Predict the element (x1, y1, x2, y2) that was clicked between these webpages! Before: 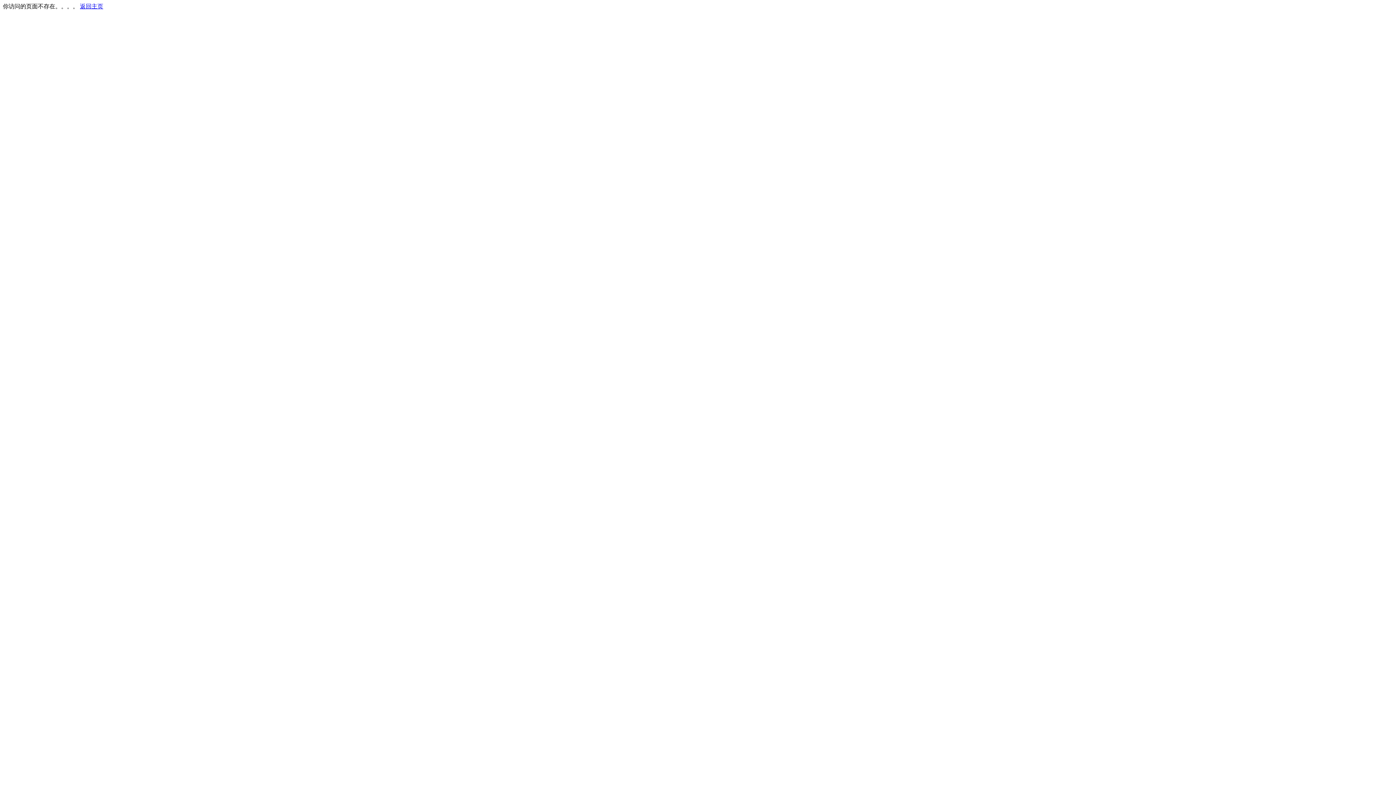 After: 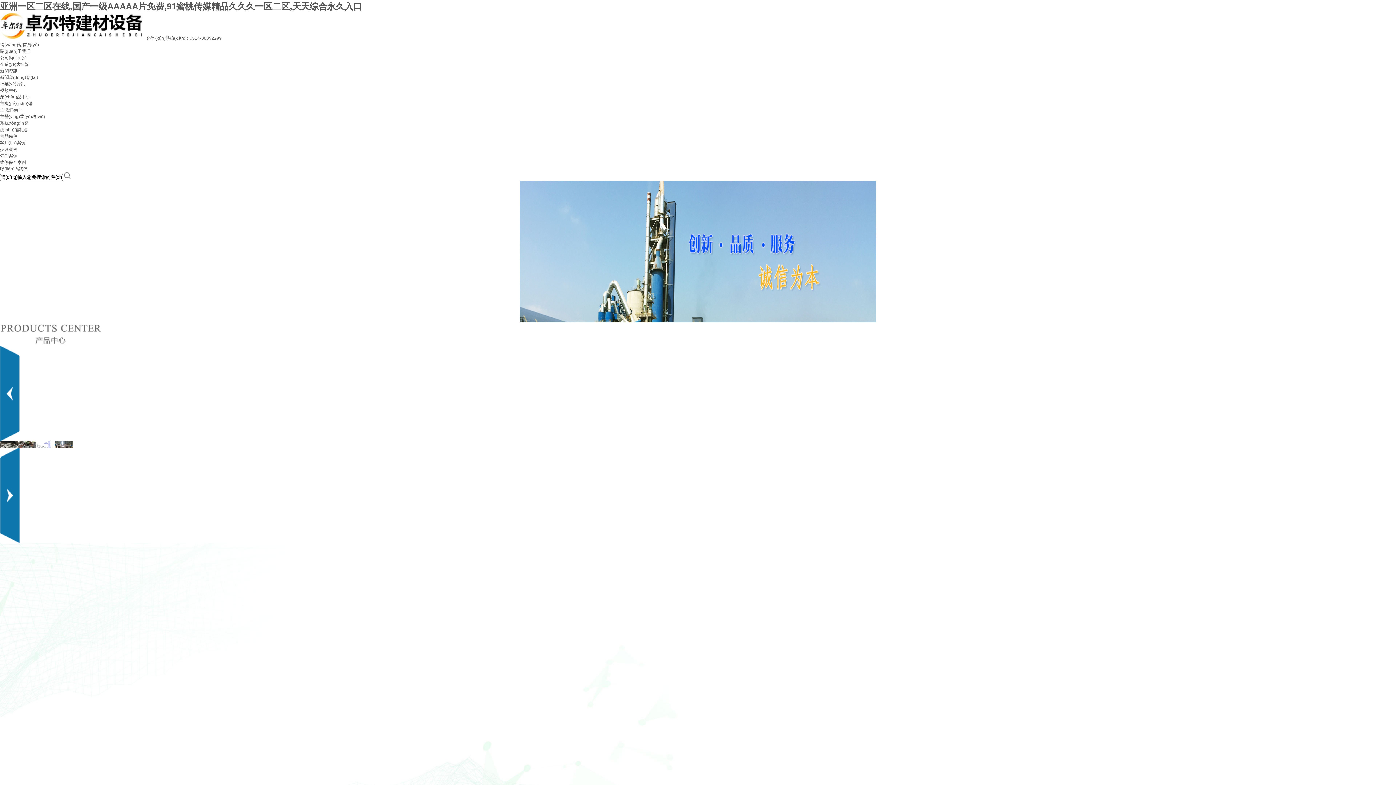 Action: bbox: (80, 3, 103, 9) label: 返回主页